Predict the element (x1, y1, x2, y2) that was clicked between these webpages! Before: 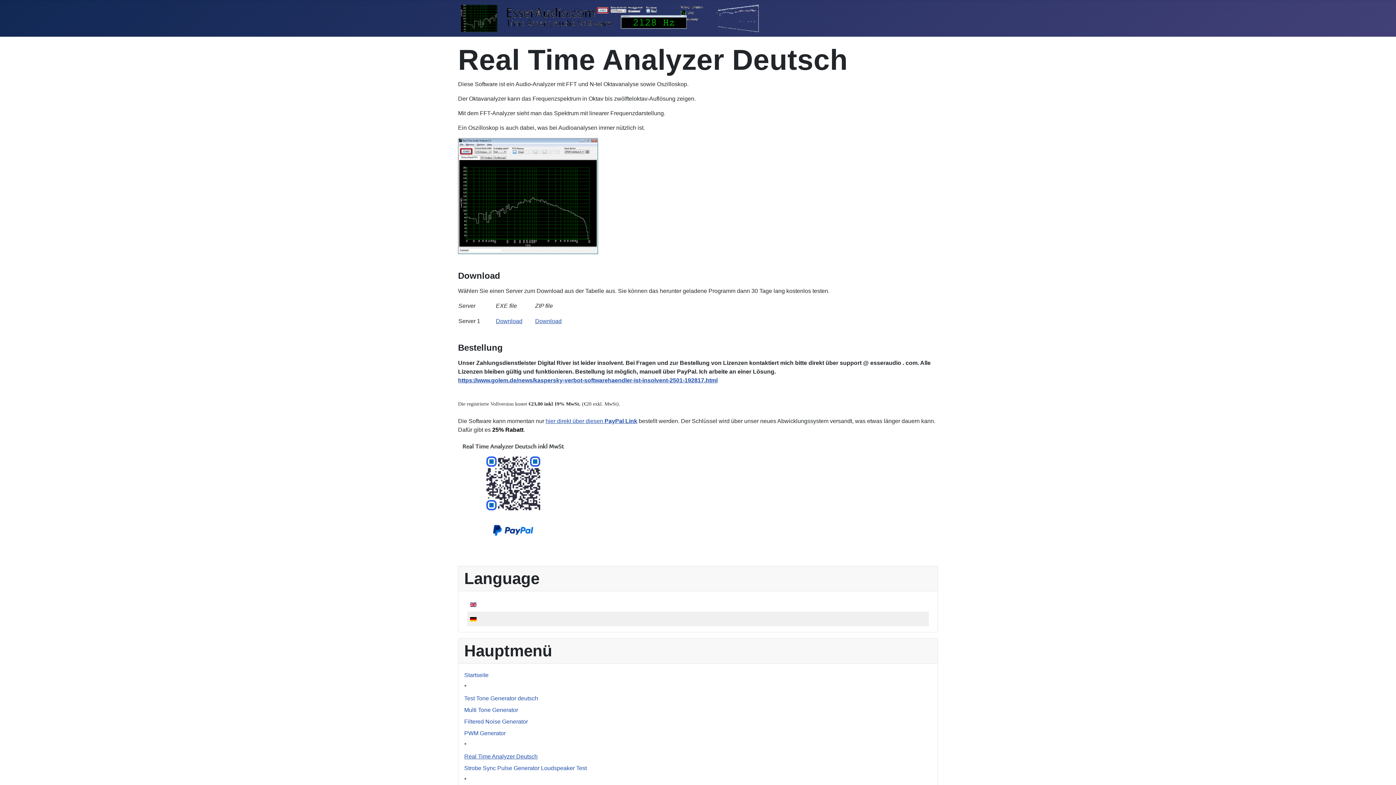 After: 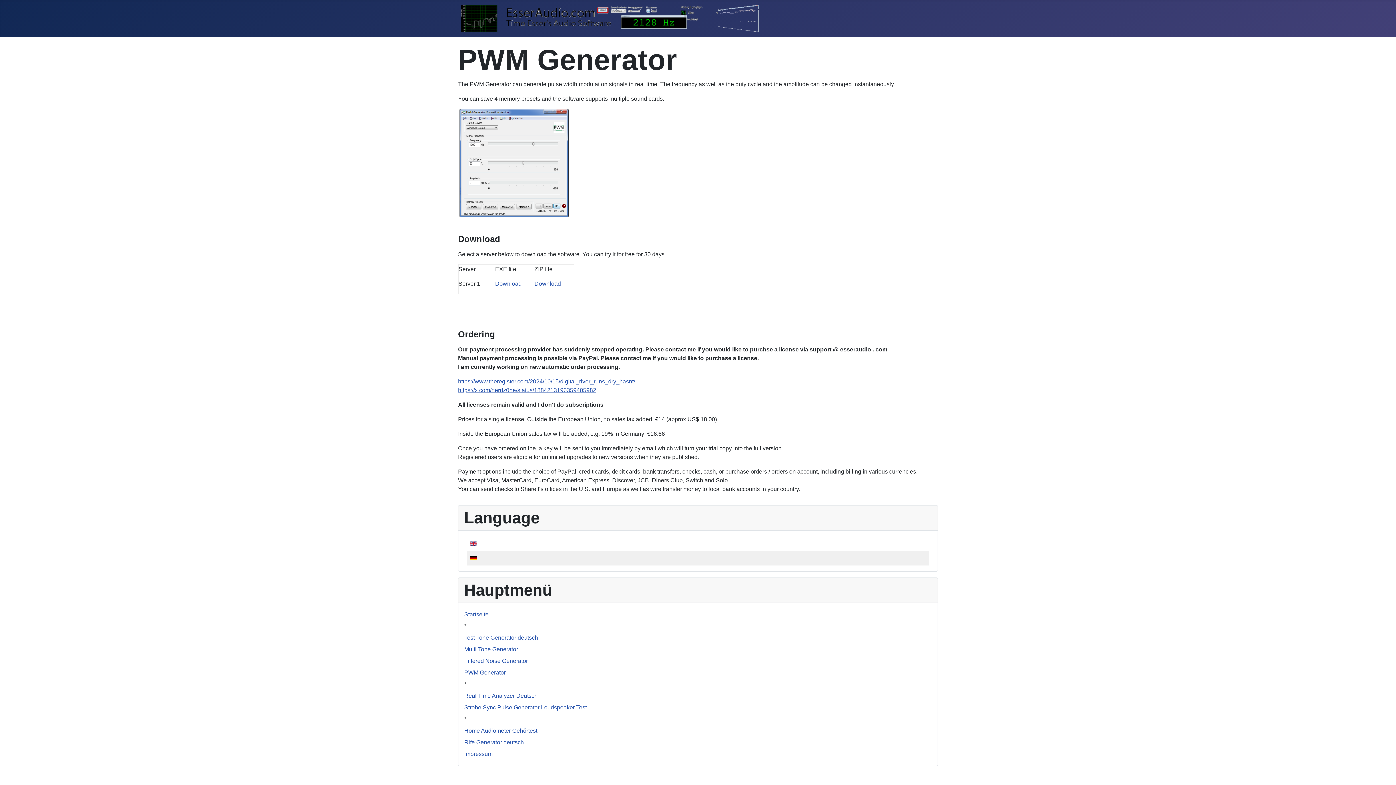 Action: label: PWM Generator bbox: (464, 730, 505, 736)